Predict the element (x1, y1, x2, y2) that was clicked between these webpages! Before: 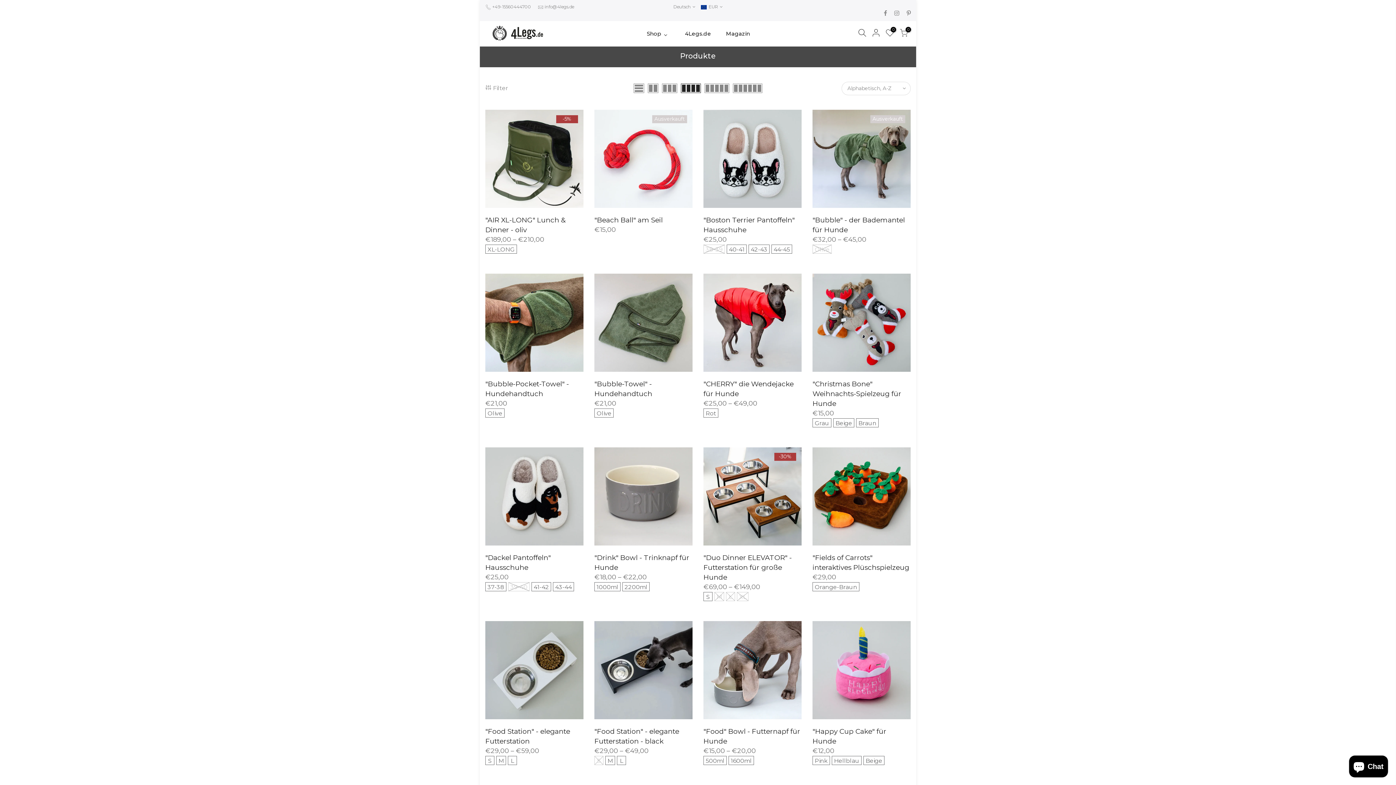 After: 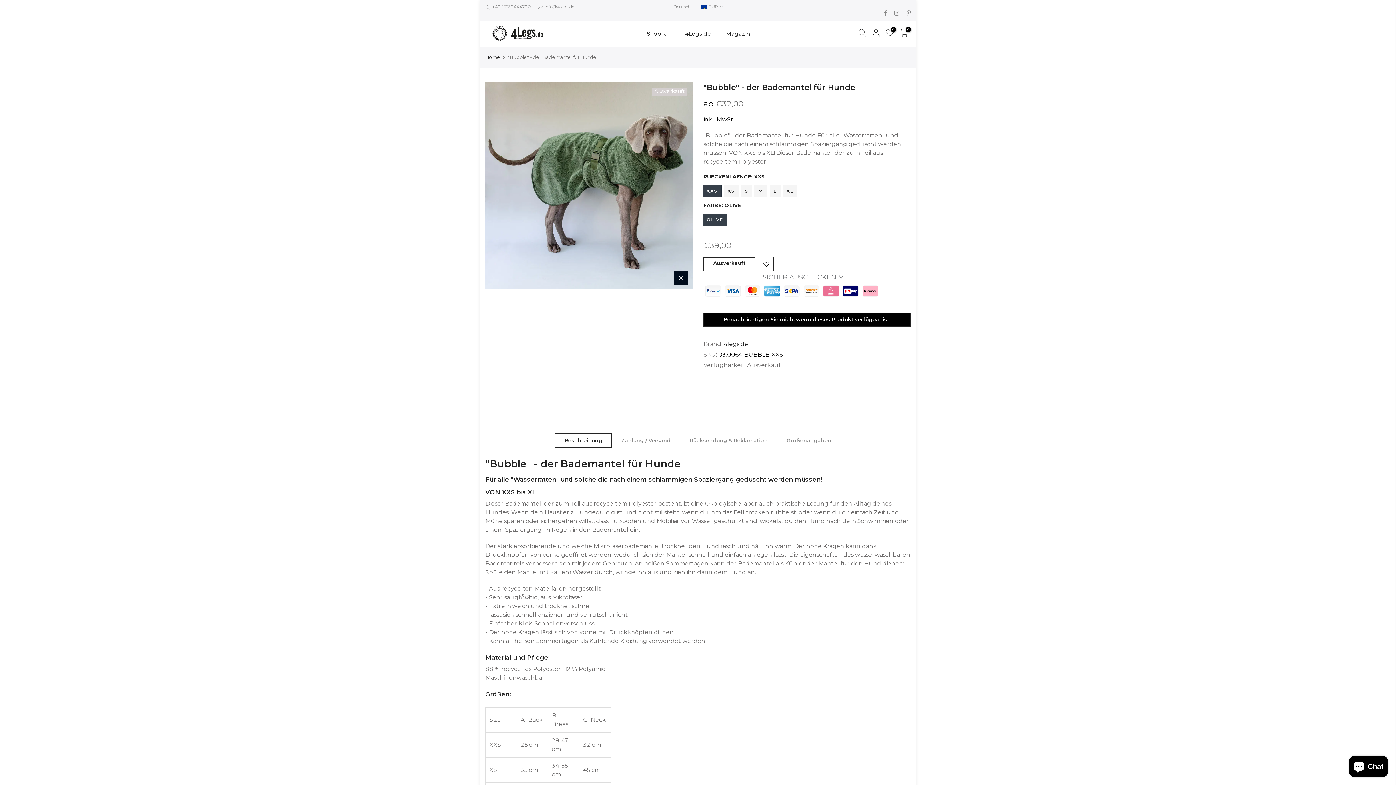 Action: label: Olive bbox: (812, 244, 832, 255)